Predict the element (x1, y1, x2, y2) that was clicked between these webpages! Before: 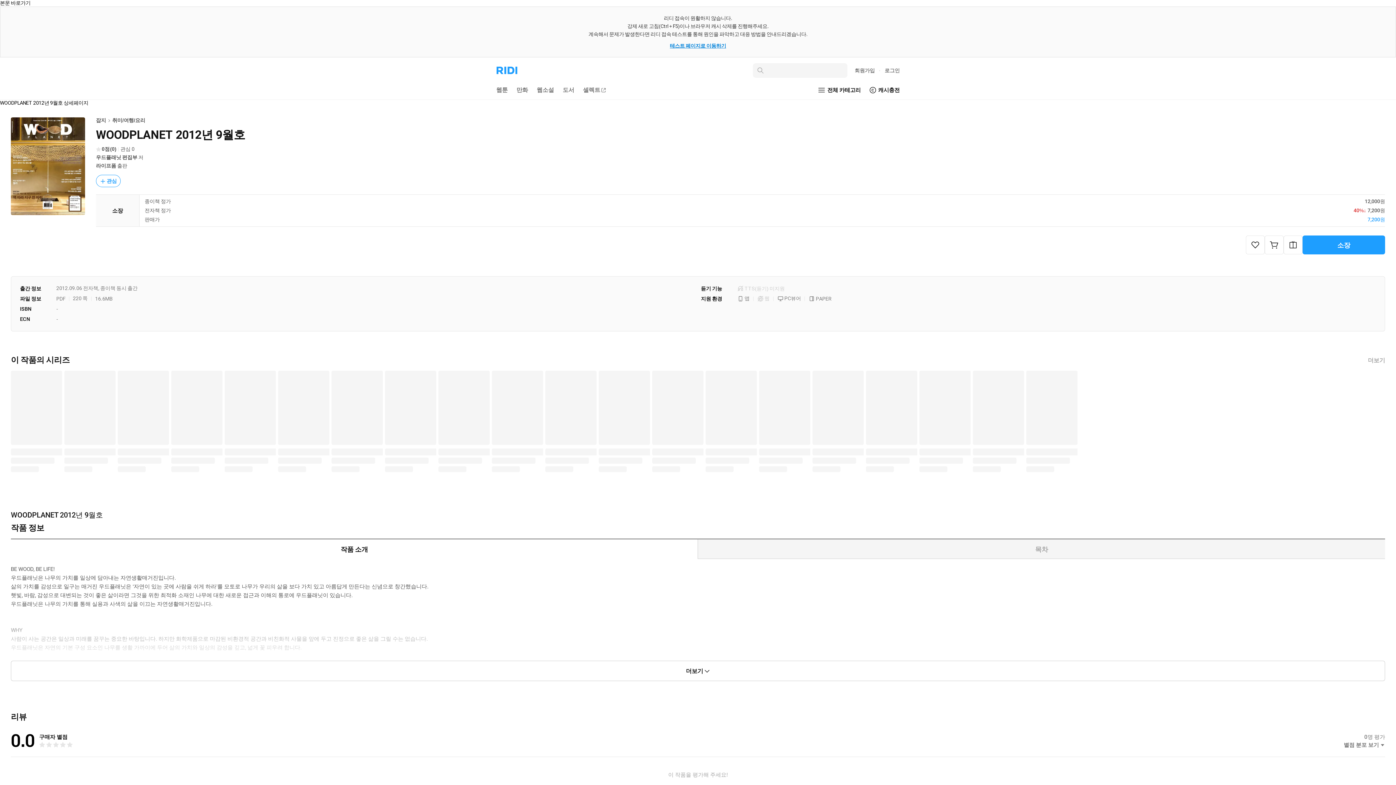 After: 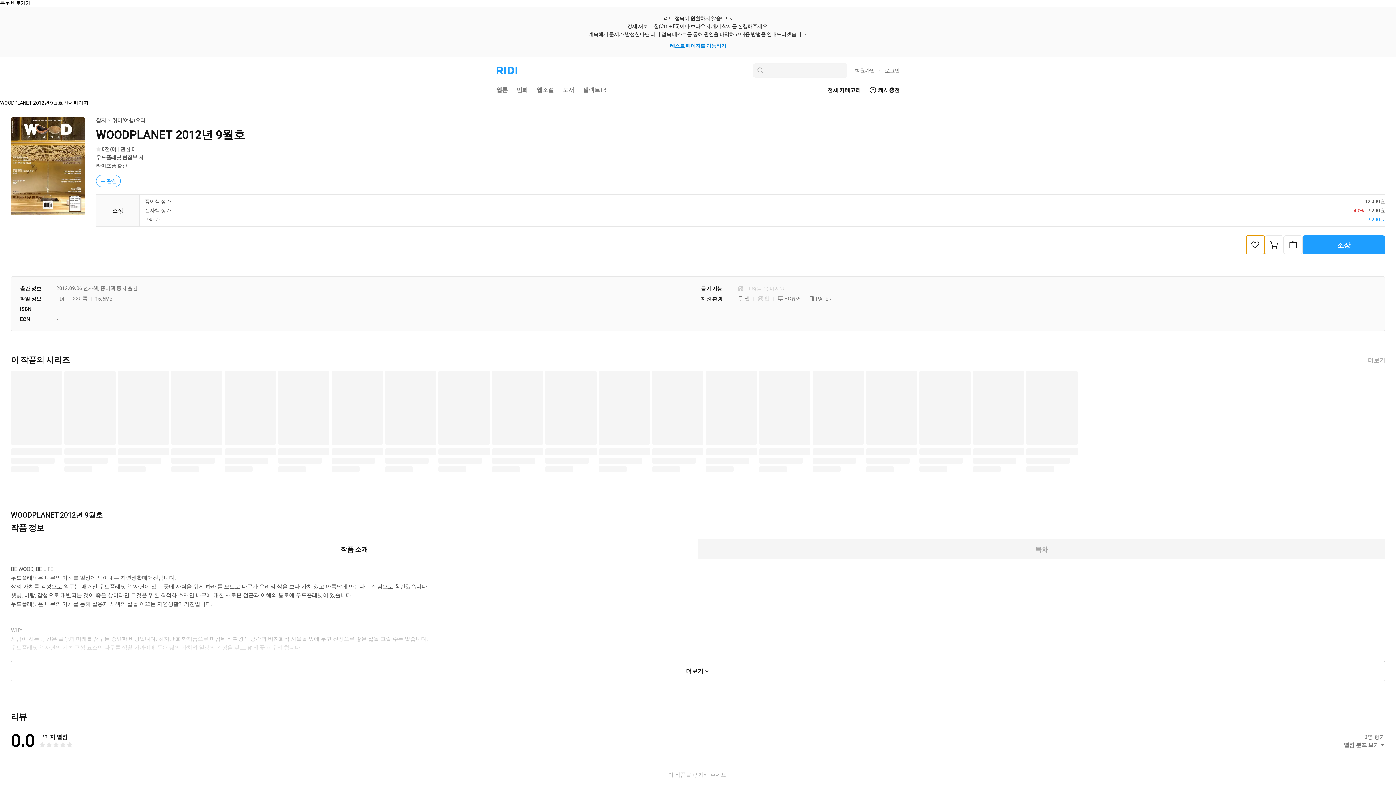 Action: bbox: (1246, 235, 1265, 254)